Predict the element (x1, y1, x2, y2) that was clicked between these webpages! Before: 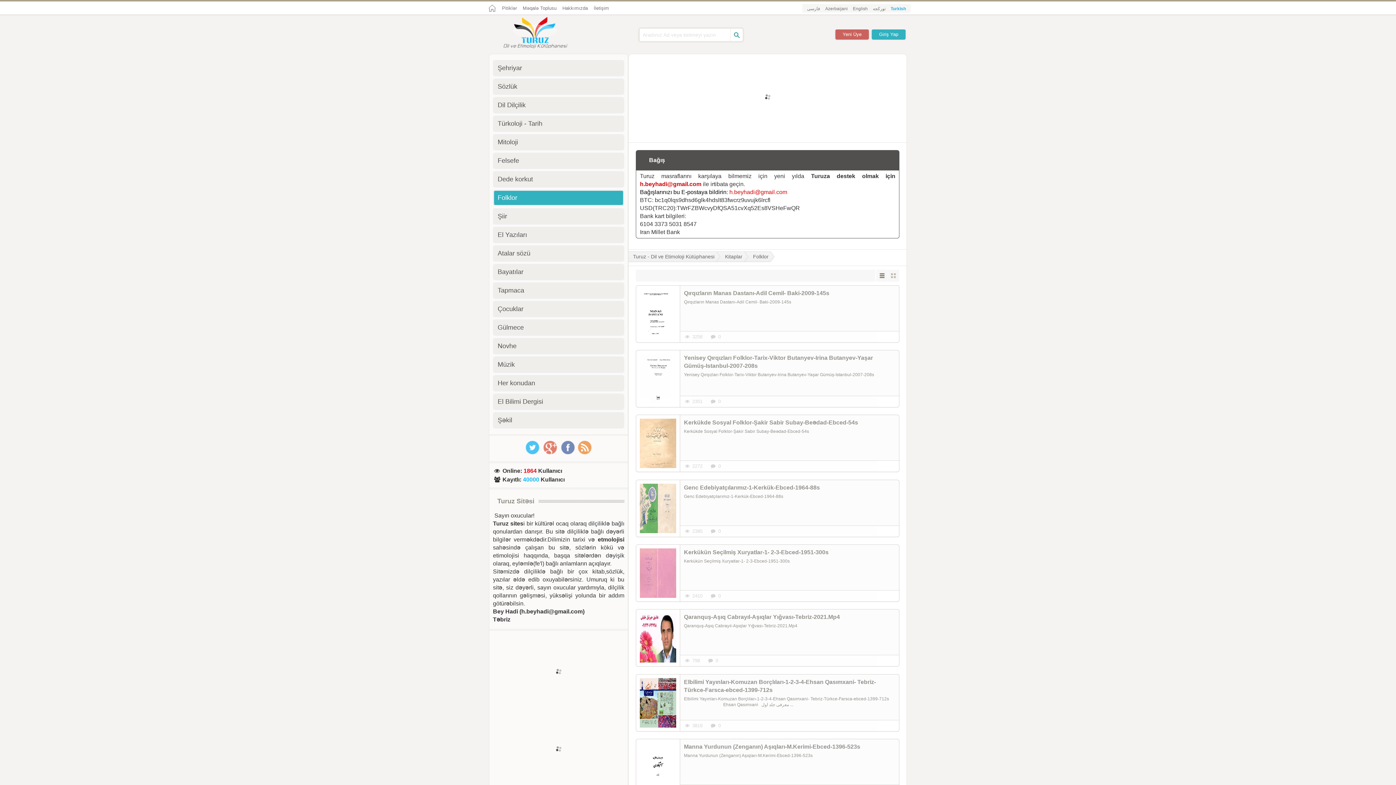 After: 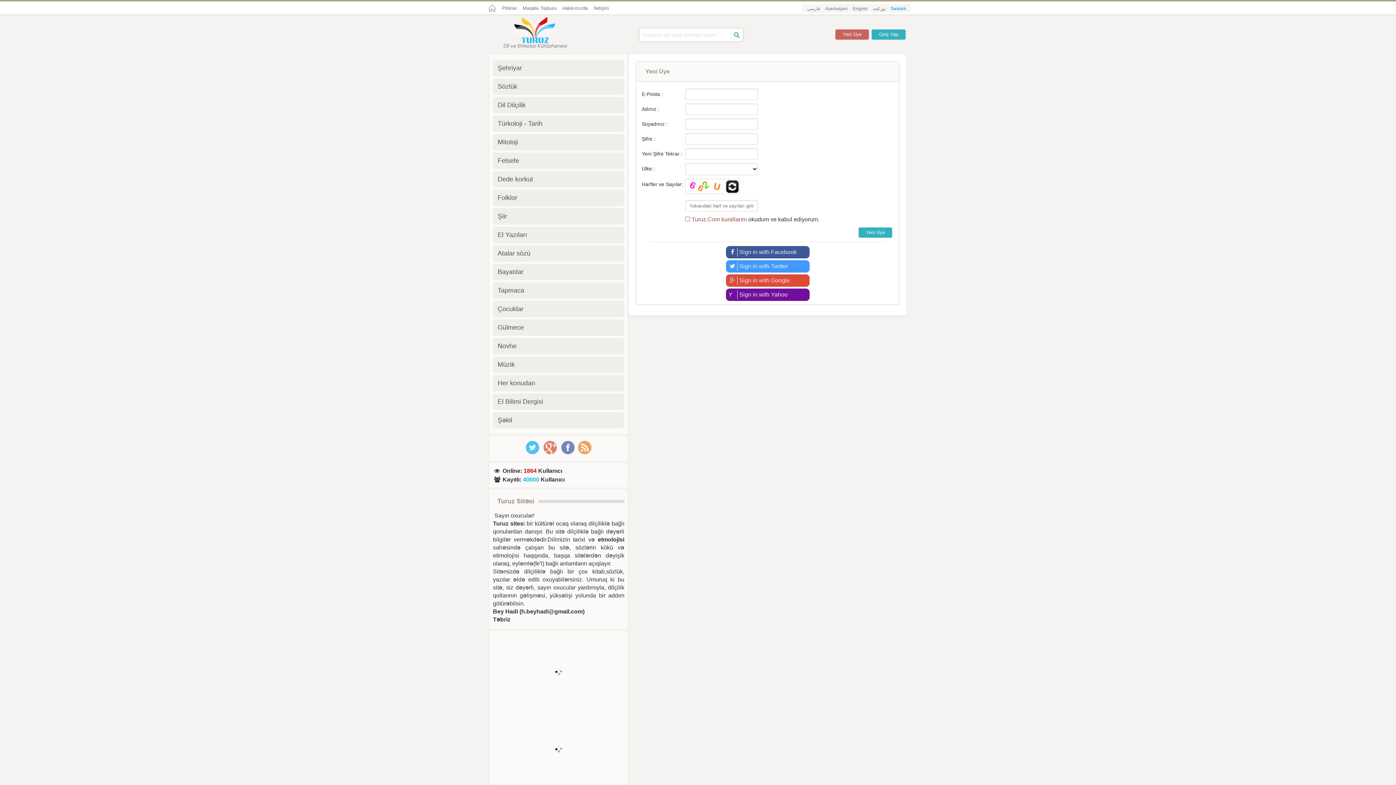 Action: label: Yeni Üye bbox: (835, 29, 869, 39)